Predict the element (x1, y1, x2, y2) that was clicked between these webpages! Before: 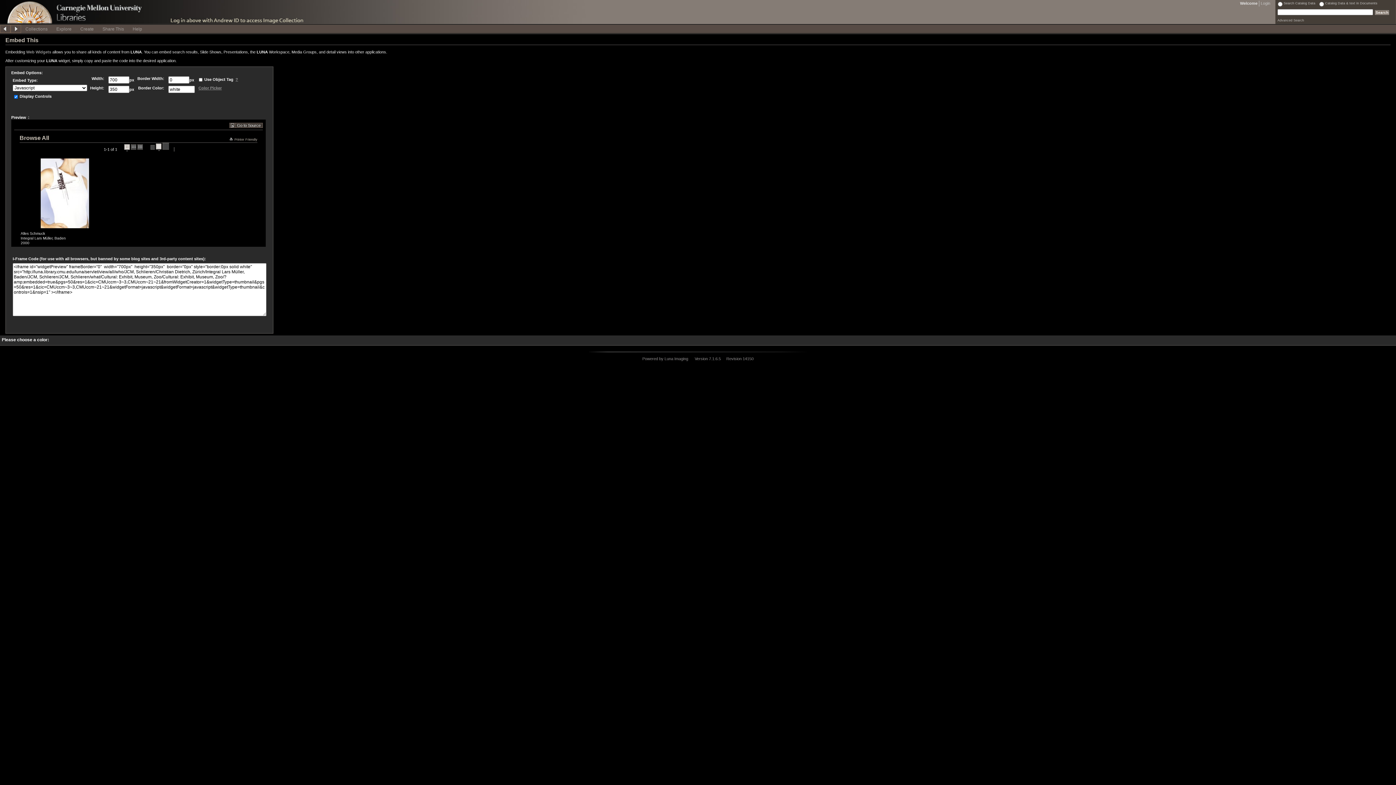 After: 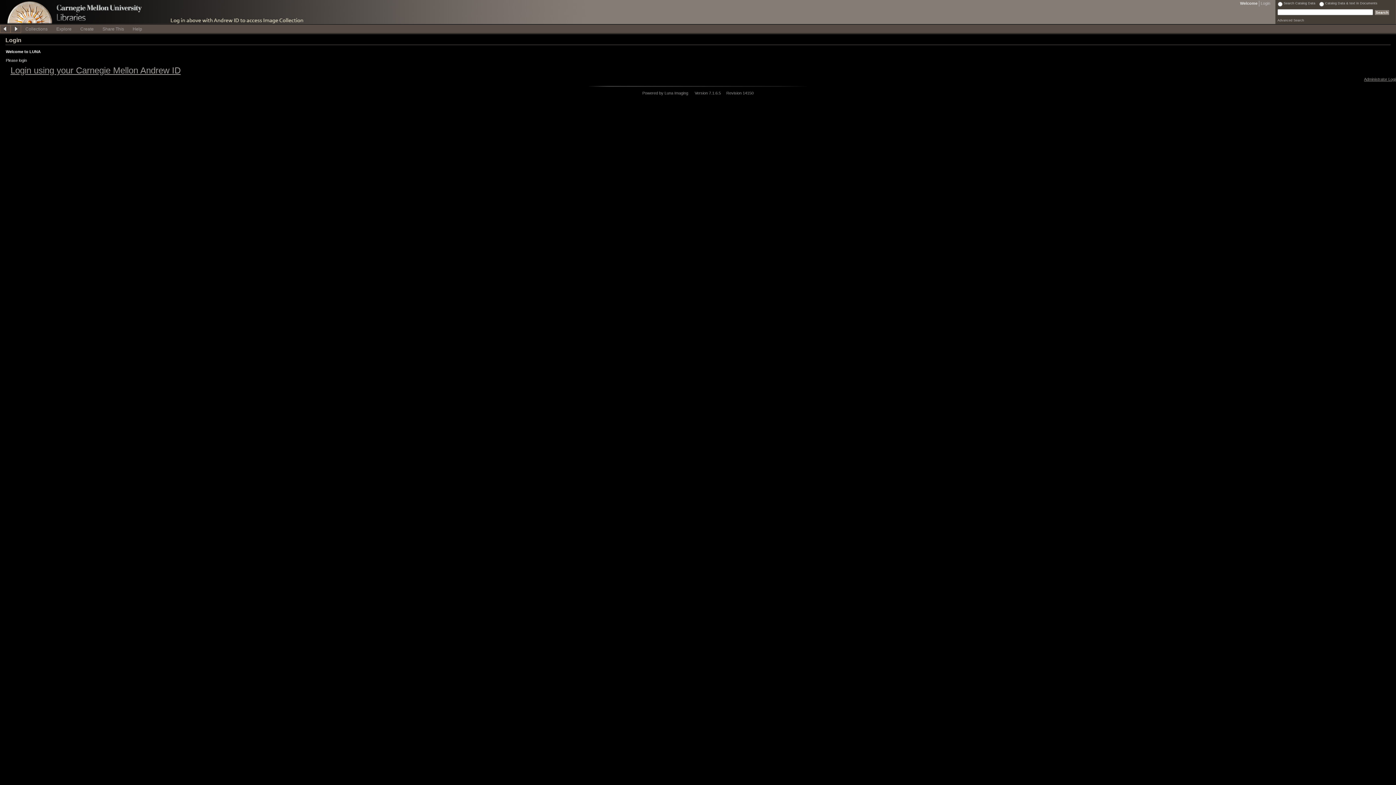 Action: label: Login bbox: (1259, 0, 1272, 6)